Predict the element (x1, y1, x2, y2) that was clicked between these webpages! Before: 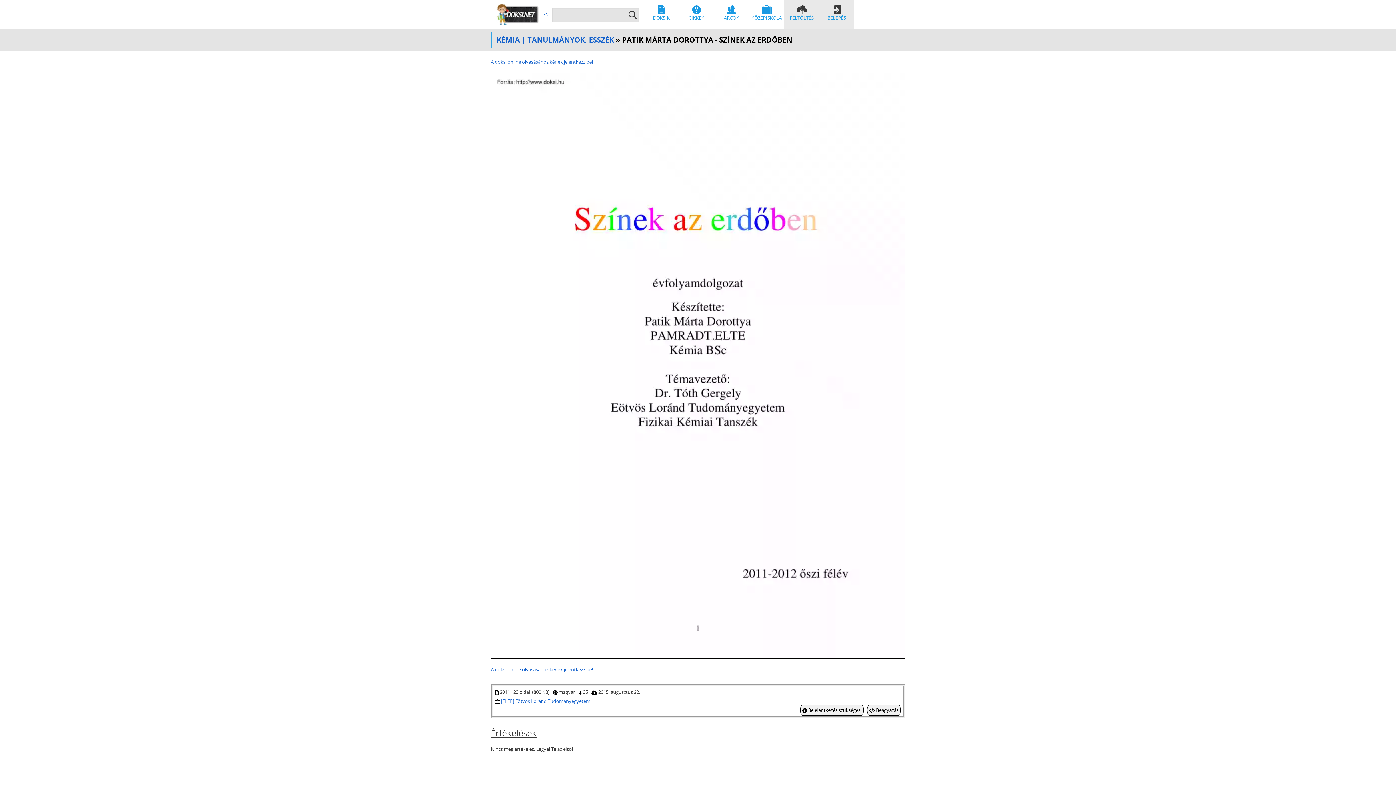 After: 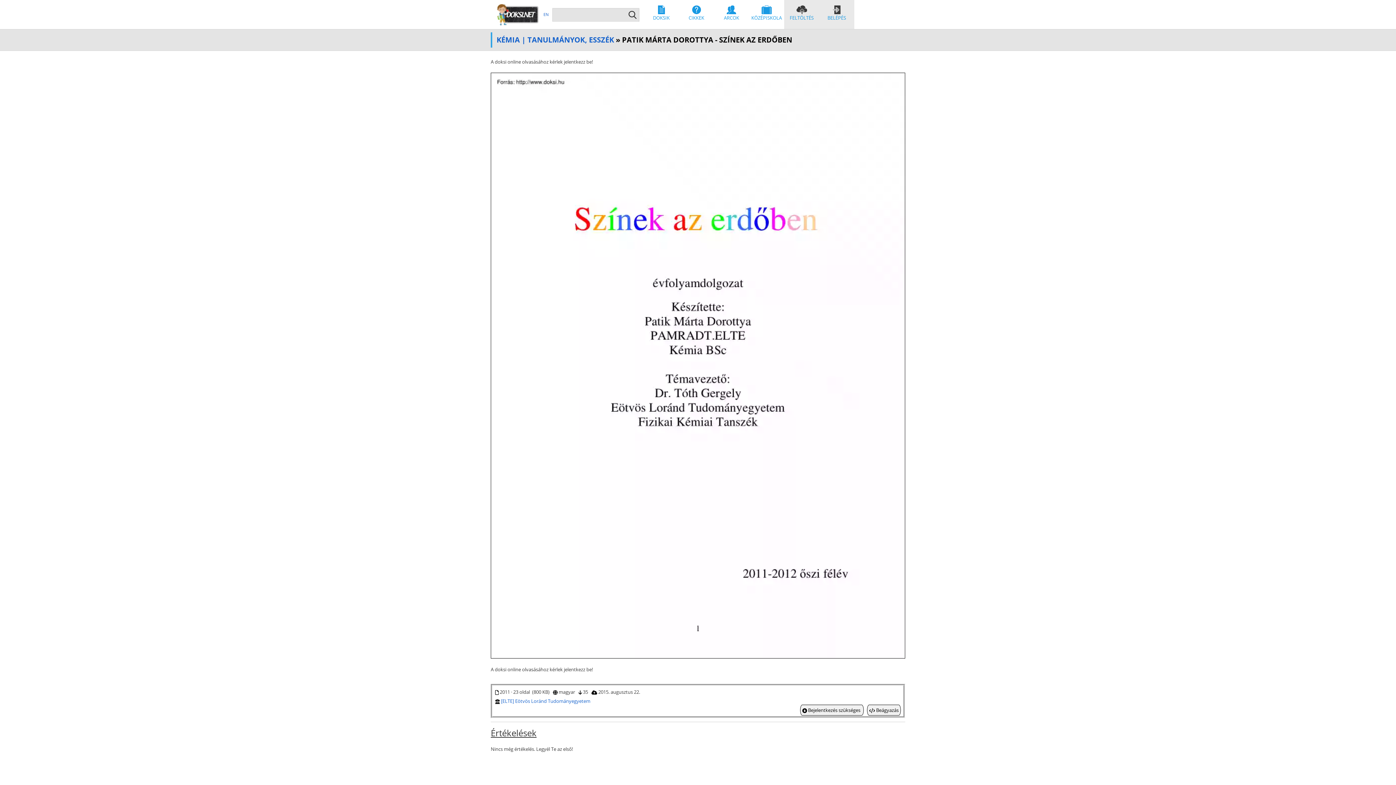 Action: label: A doksi online olvasásához kérlek jelentkezz be!

A doksi online olvasásához kérlek jelentkezz be! bbox: (490, 58, 905, 673)